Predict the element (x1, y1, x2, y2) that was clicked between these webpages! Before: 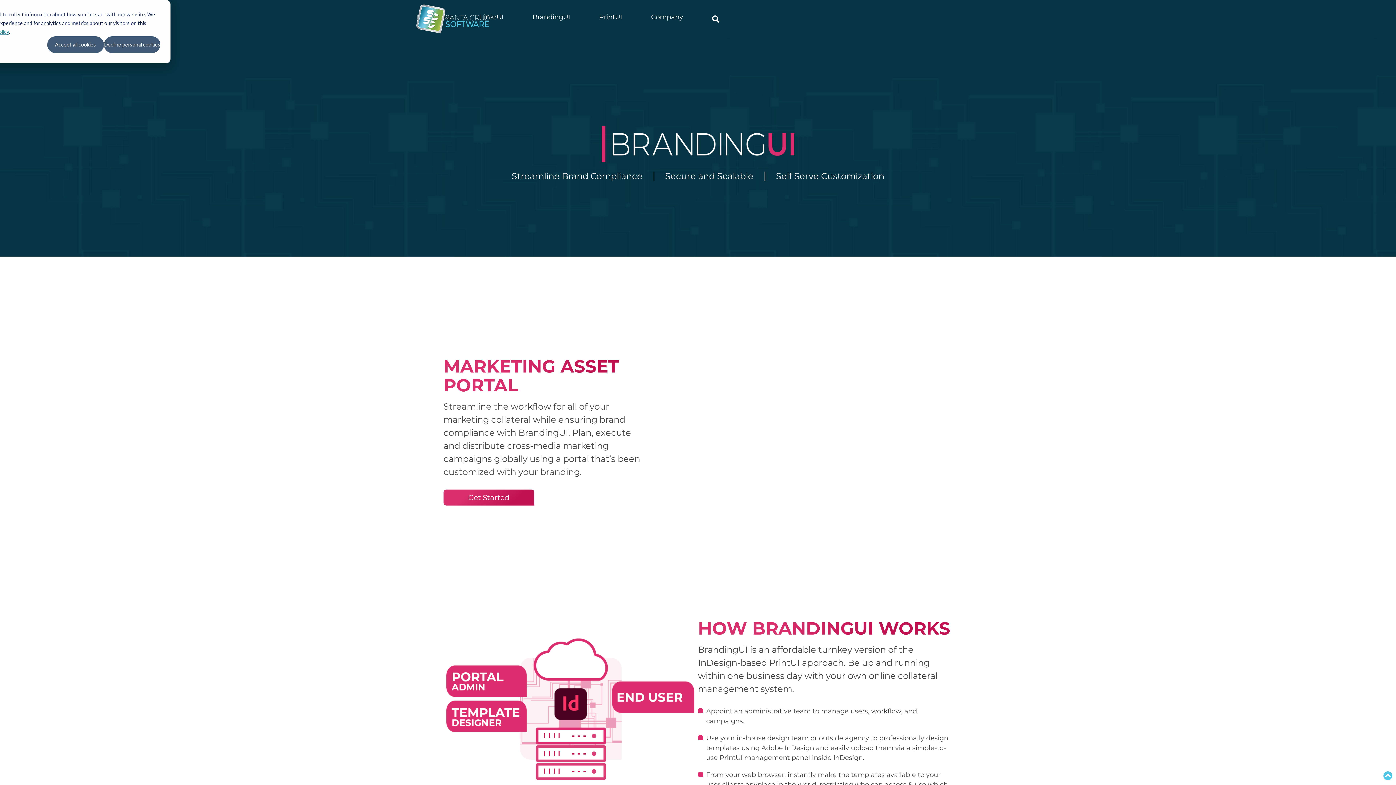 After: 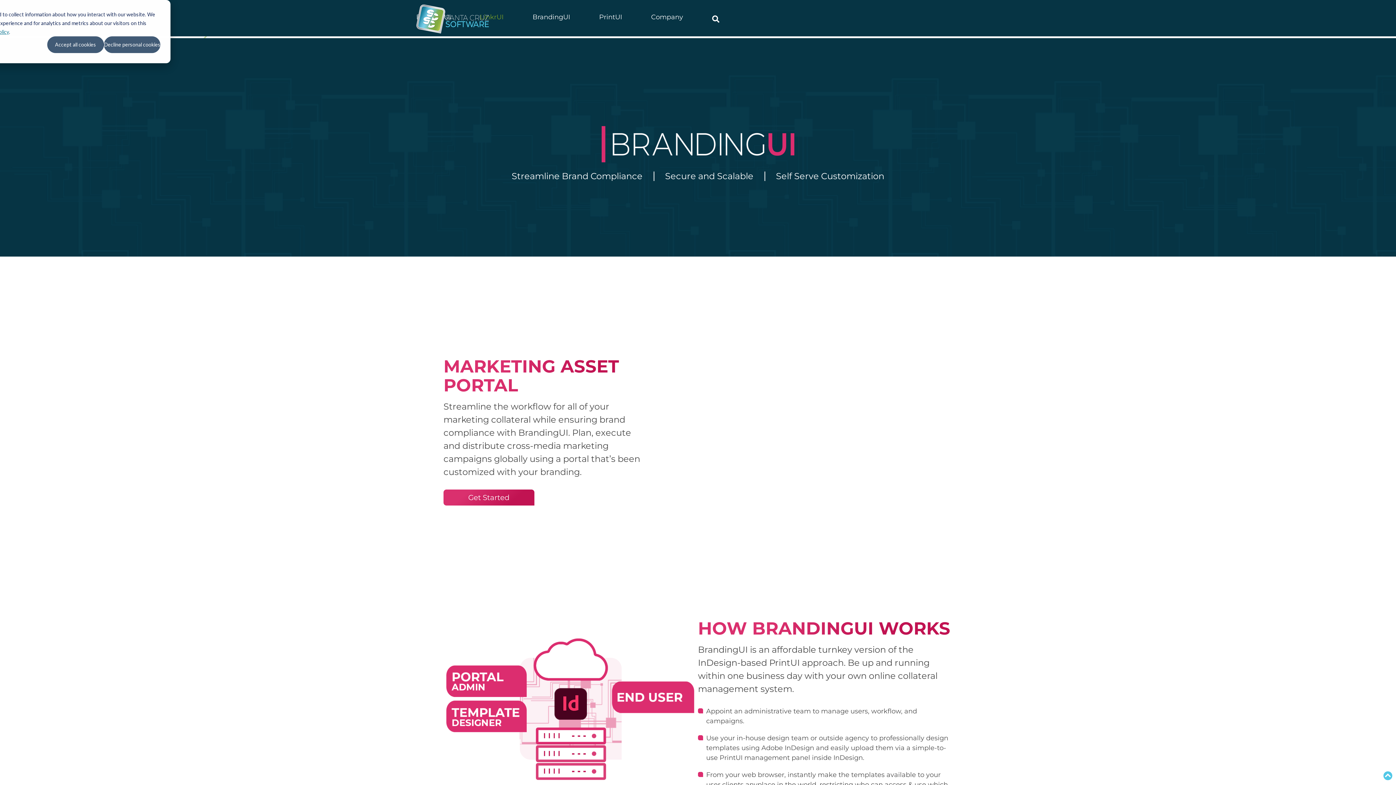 Action: bbox: (480, 12, 503, 21) label: LinkrUI